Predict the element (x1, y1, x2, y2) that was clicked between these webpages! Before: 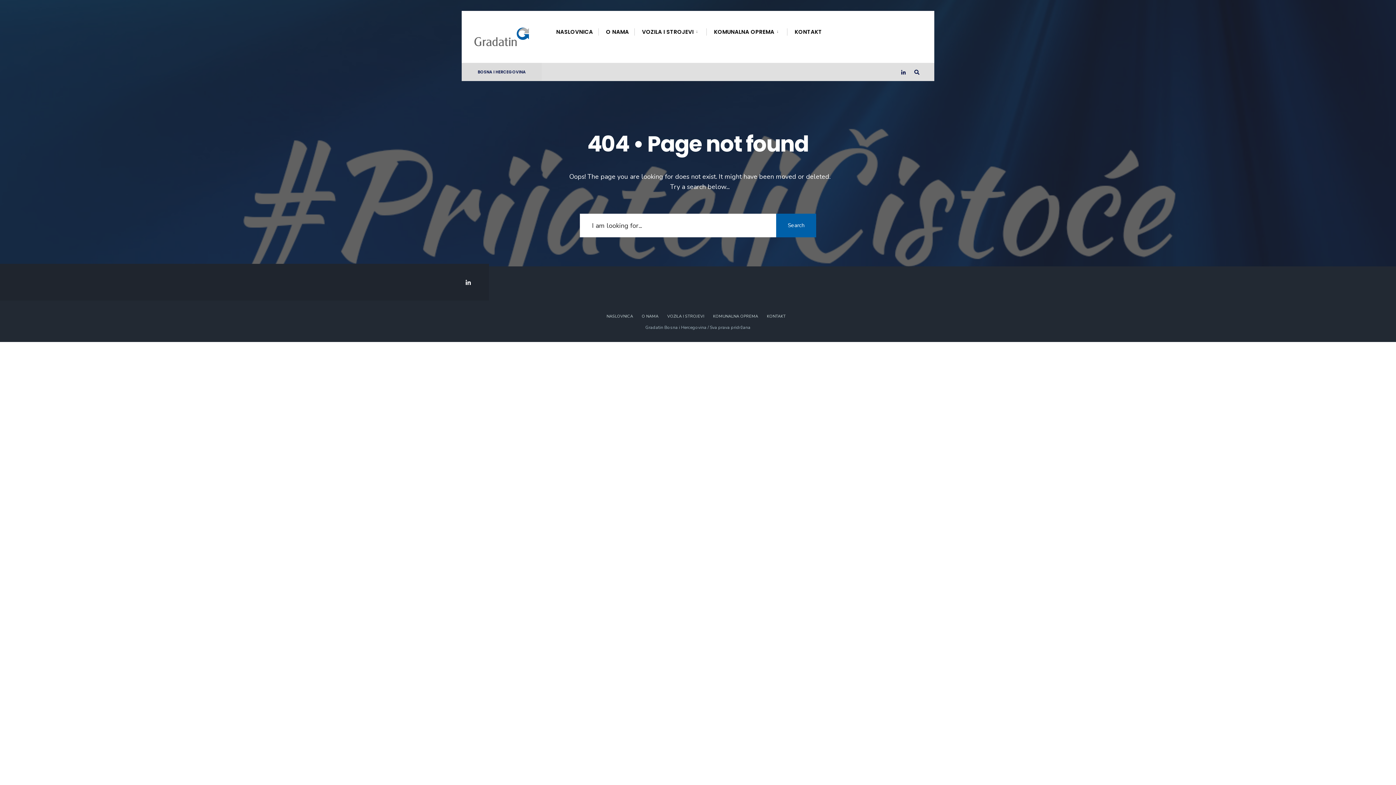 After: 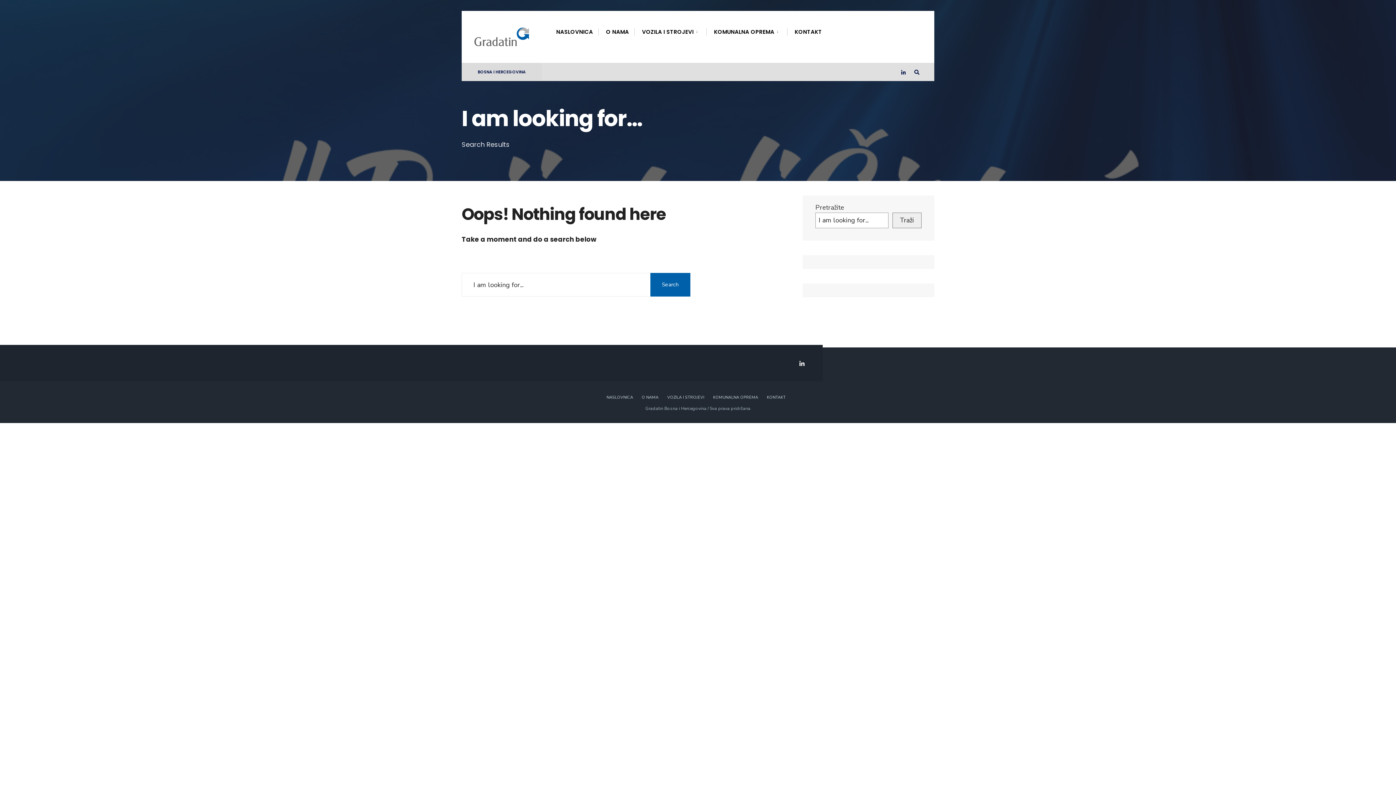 Action: bbox: (776, 213, 816, 237) label: Search